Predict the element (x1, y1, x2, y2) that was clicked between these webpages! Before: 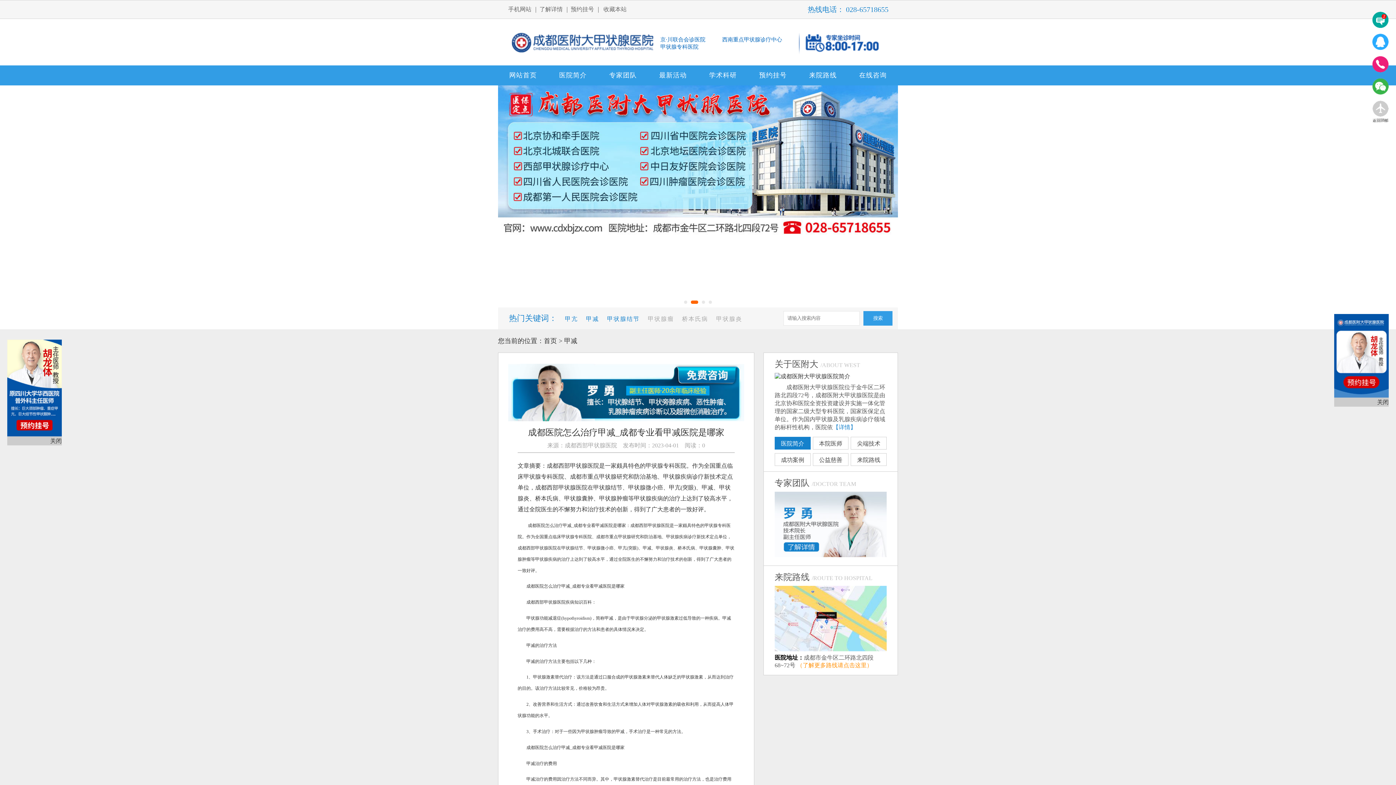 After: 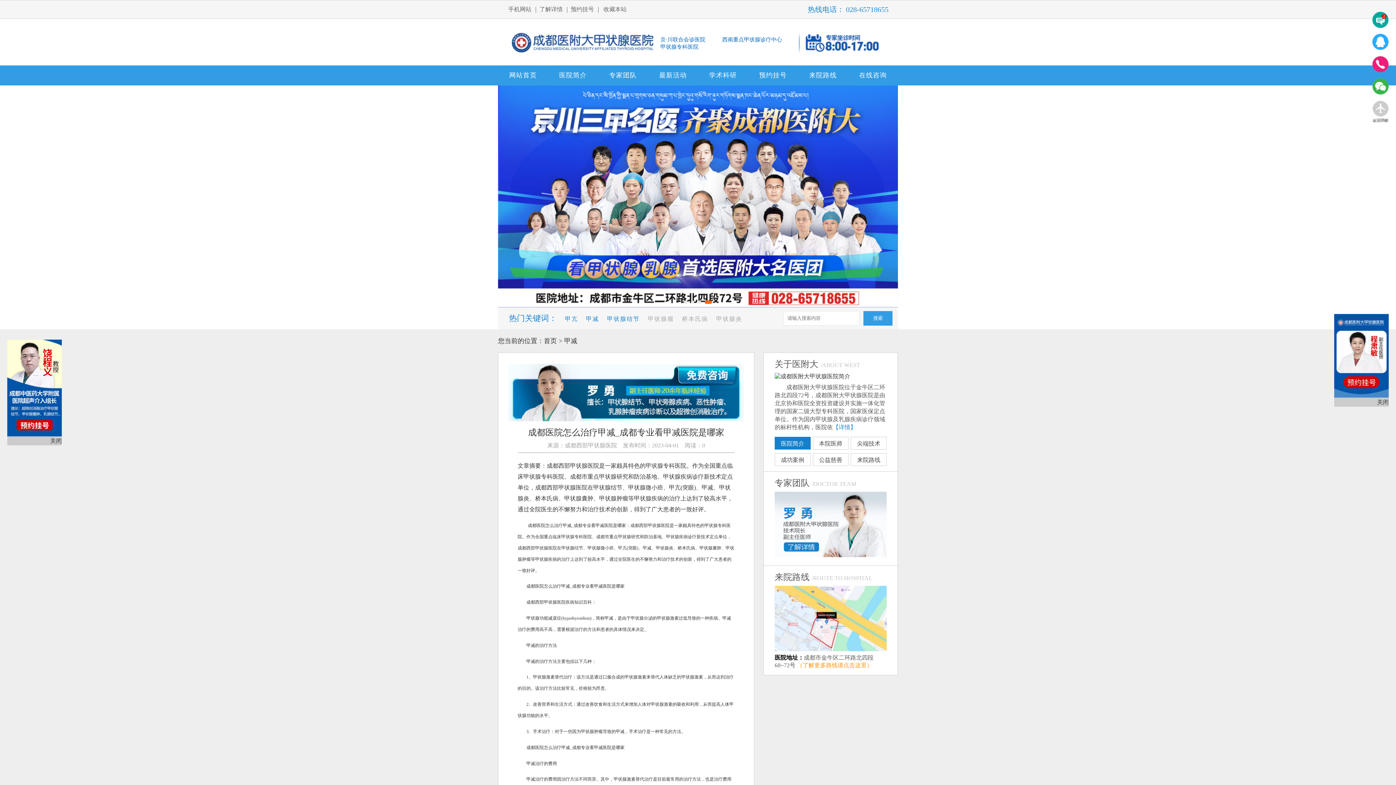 Action: bbox: (539, 6, 562, 12) label: 了解详情